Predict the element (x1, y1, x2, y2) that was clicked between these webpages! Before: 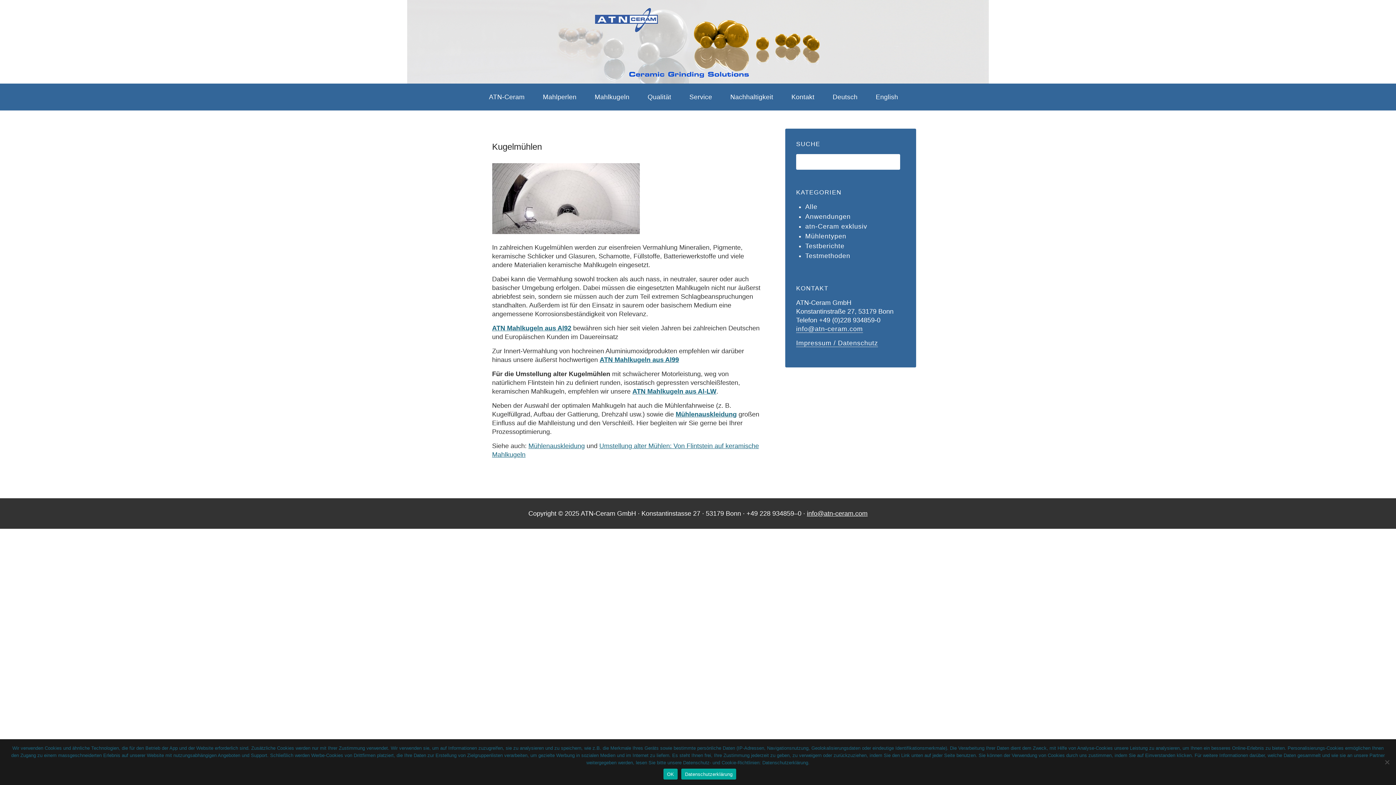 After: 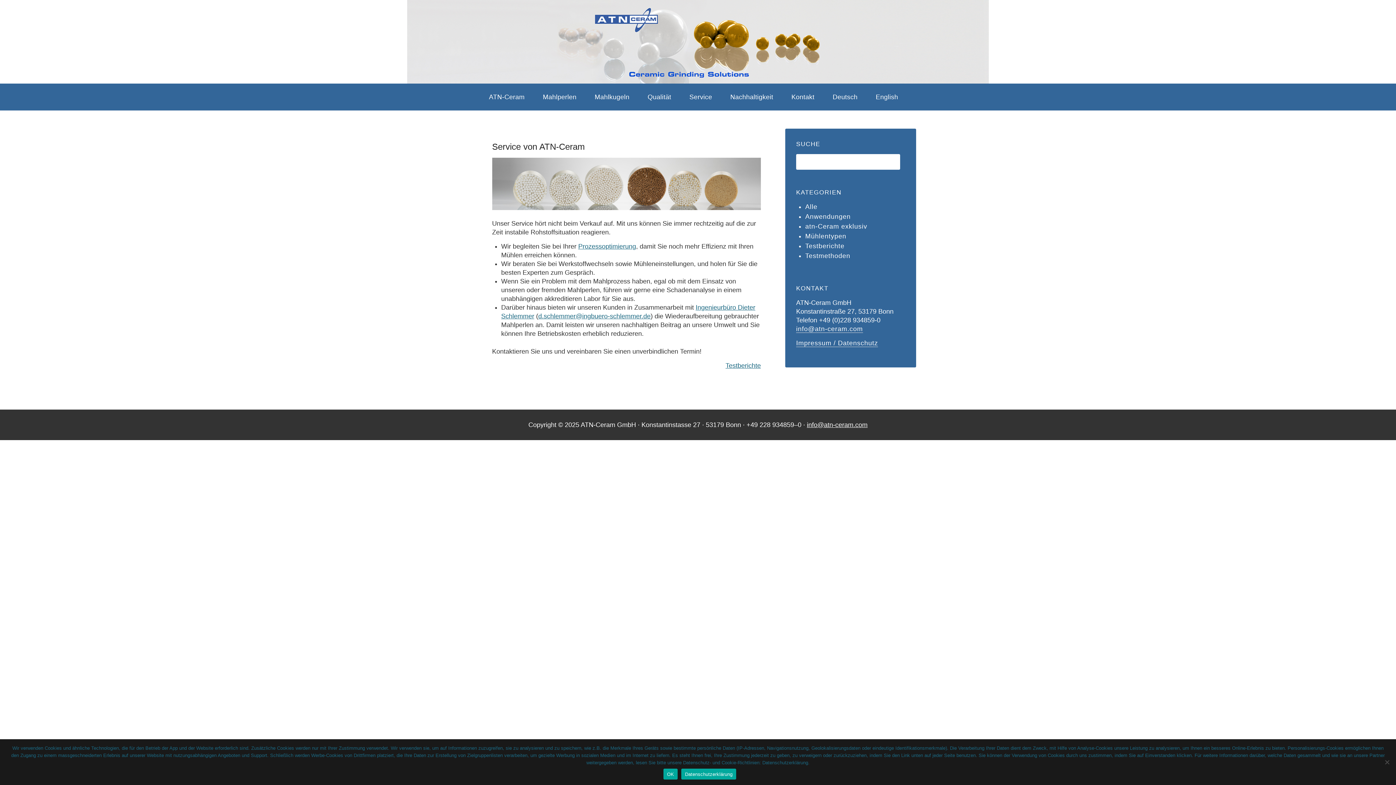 Action: label: Service bbox: (680, 83, 721, 110)